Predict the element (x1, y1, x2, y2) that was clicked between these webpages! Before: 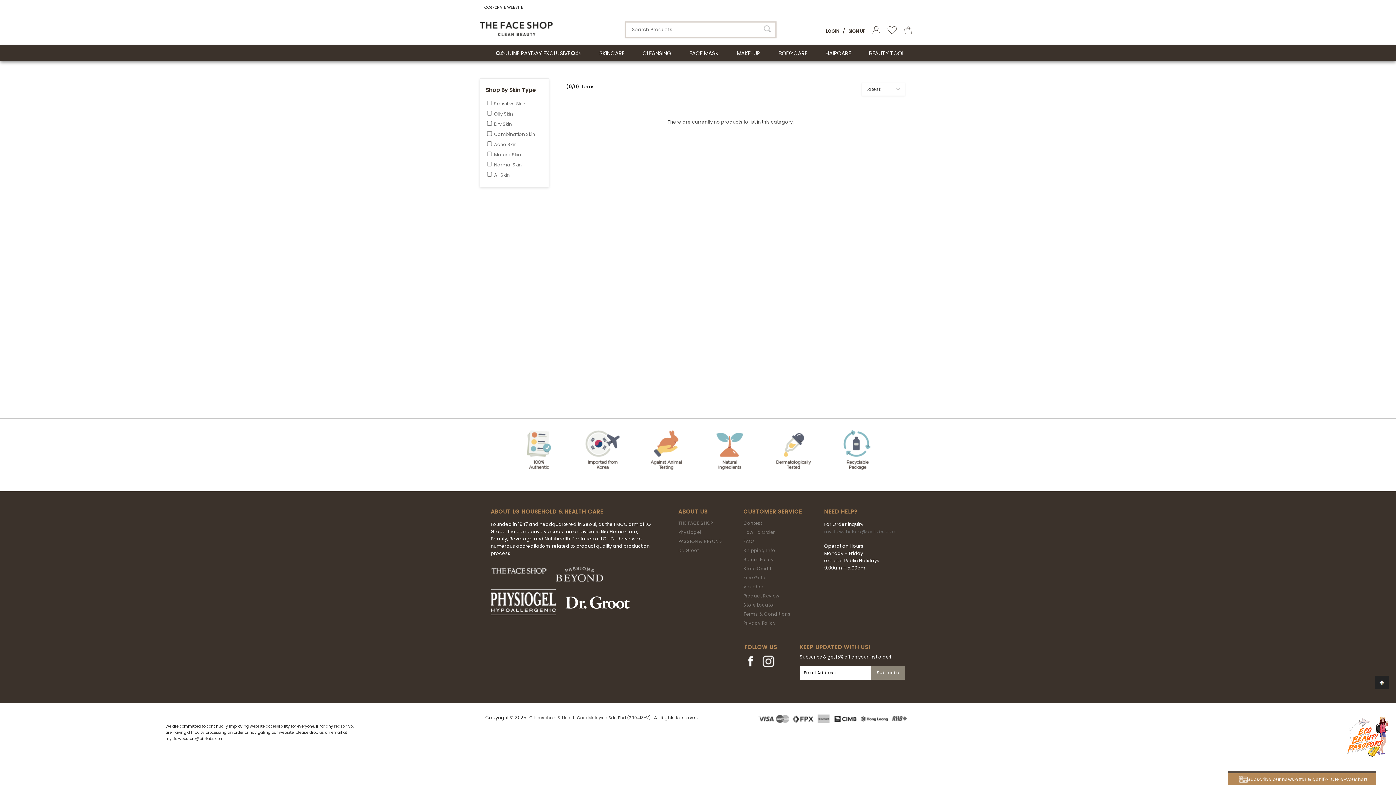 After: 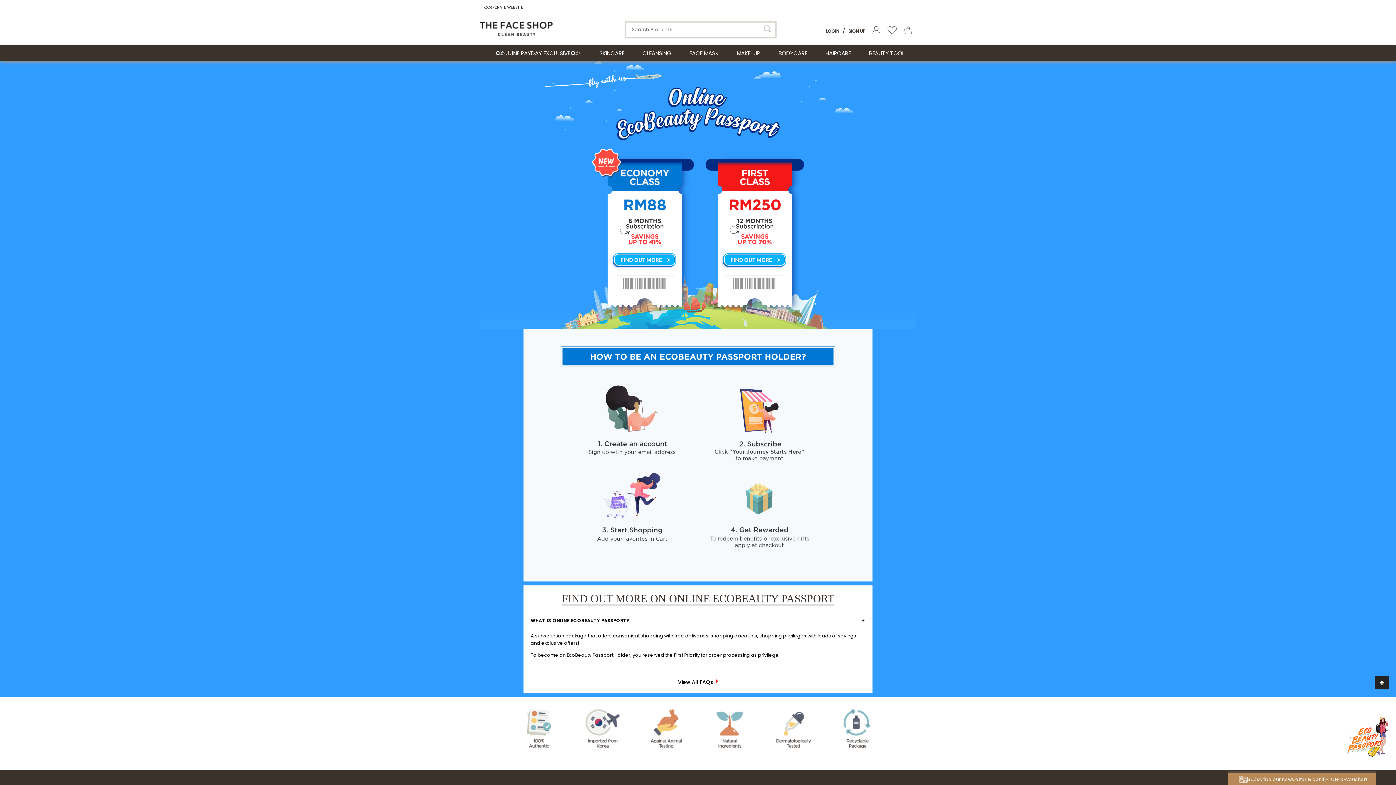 Action: bbox: (1347, 753, 1389, 759)